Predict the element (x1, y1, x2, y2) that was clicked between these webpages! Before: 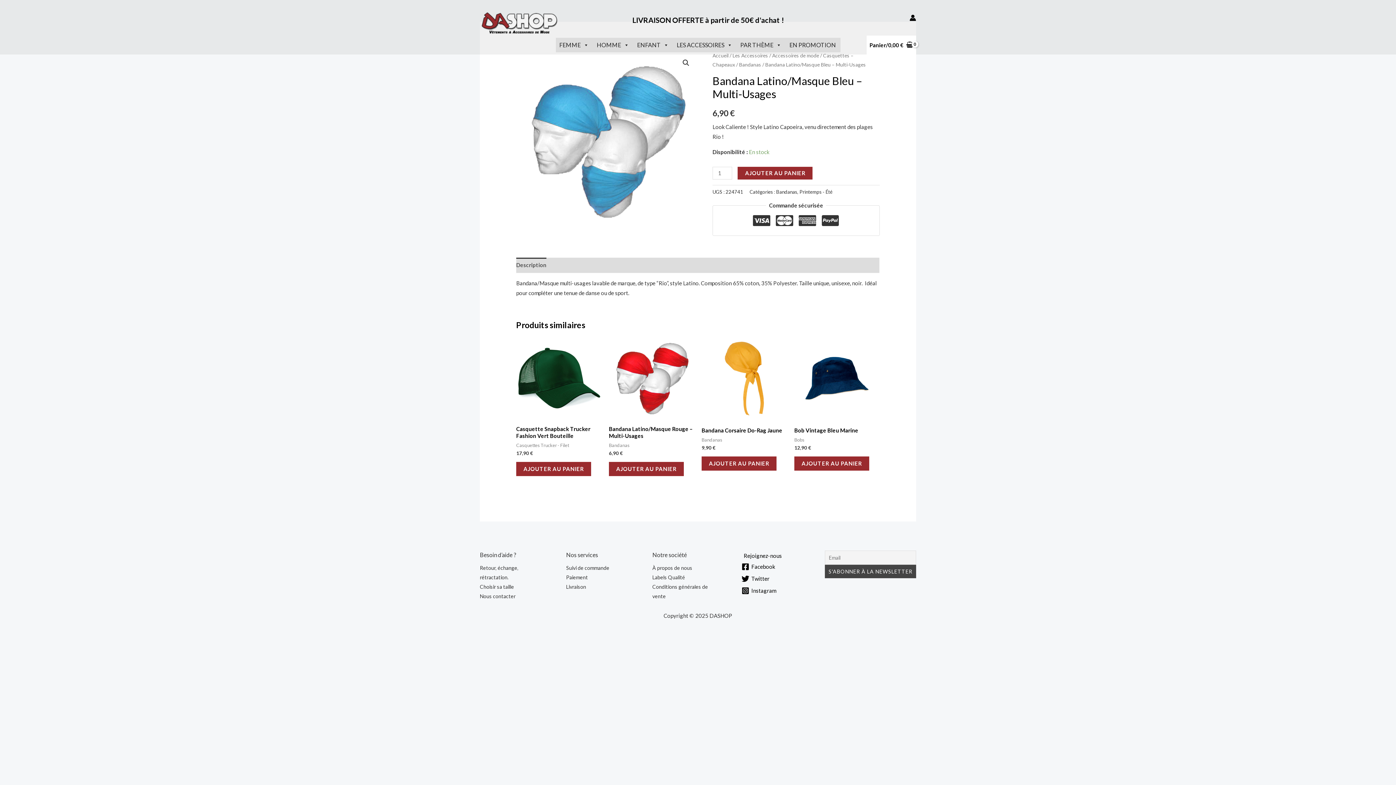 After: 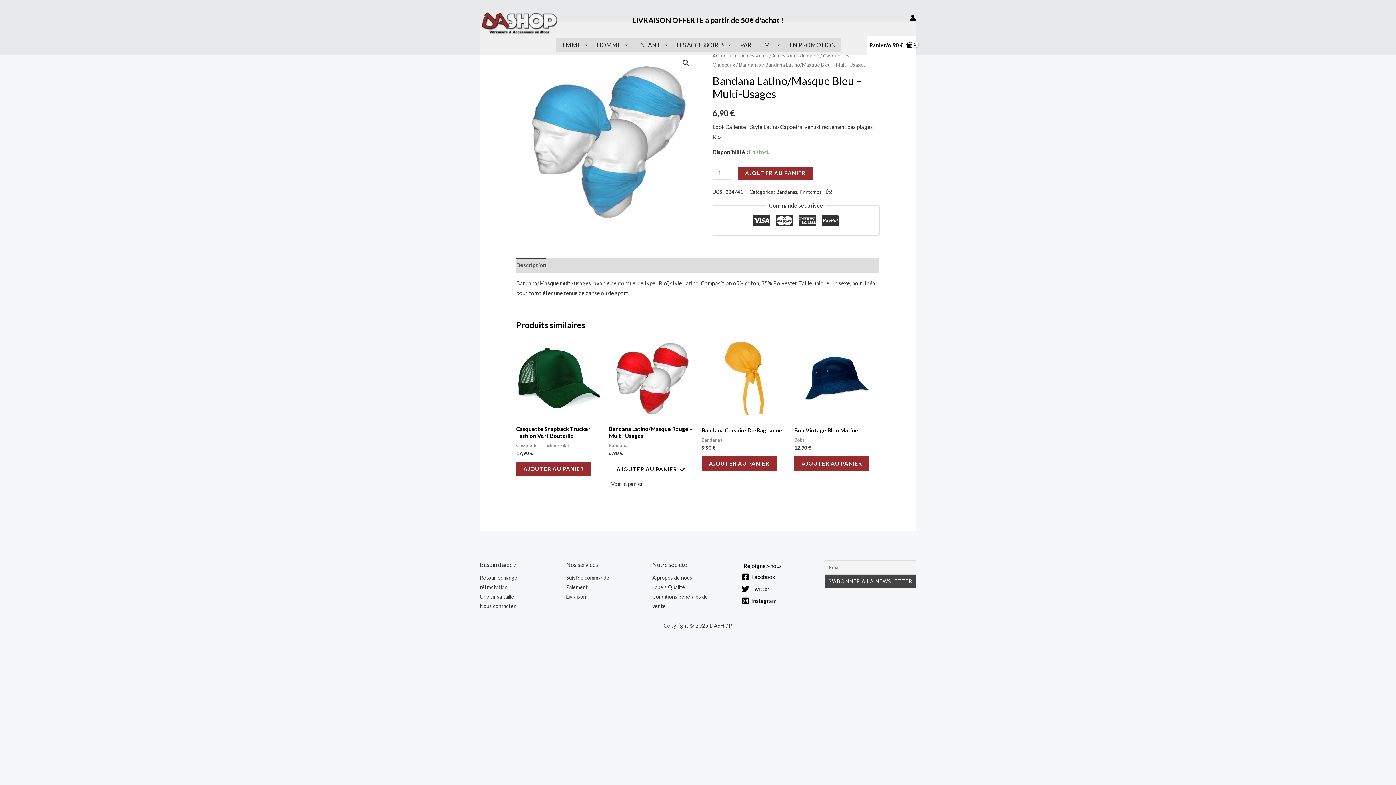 Action: label: Ajouter au panier : “Bandana Latino/Masque Rouge - Multi-Usages” bbox: (609, 462, 684, 476)